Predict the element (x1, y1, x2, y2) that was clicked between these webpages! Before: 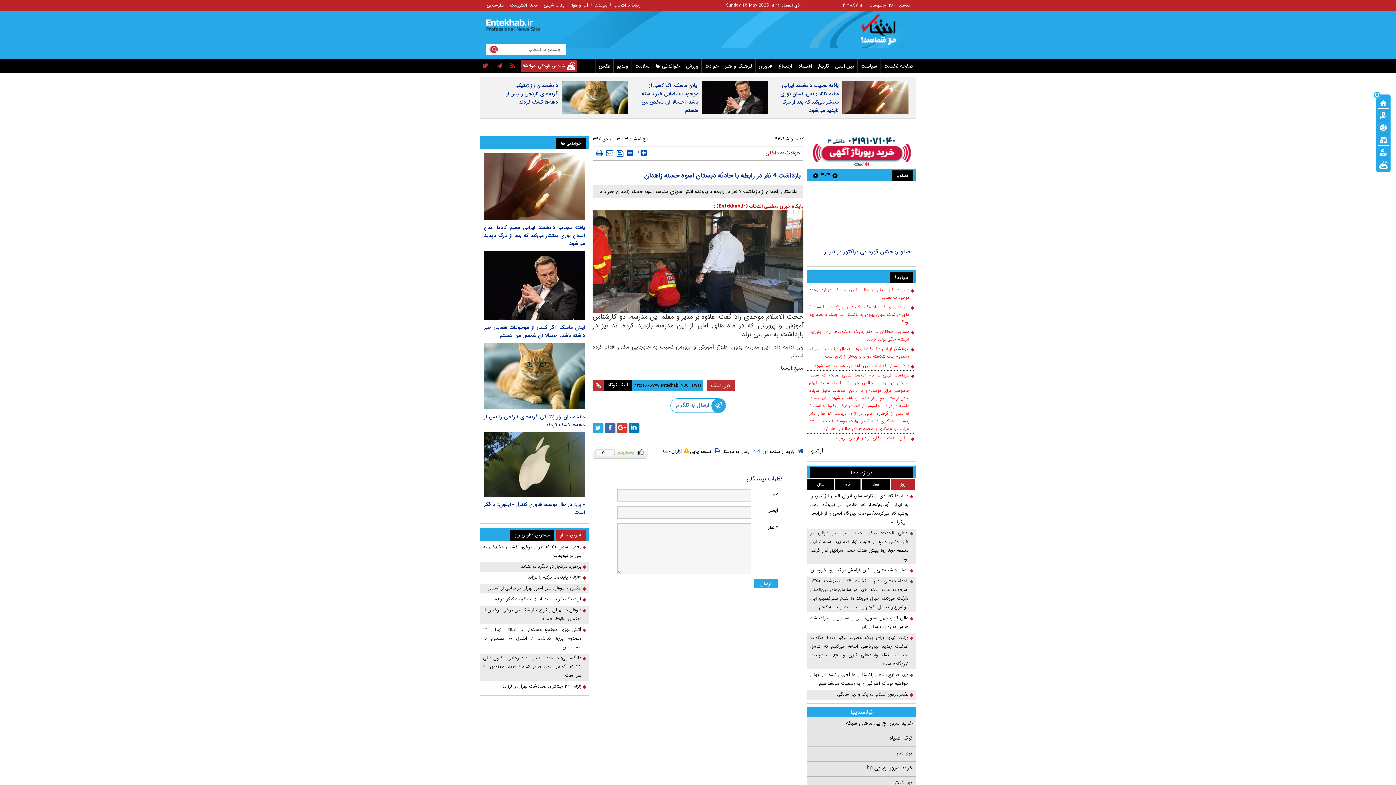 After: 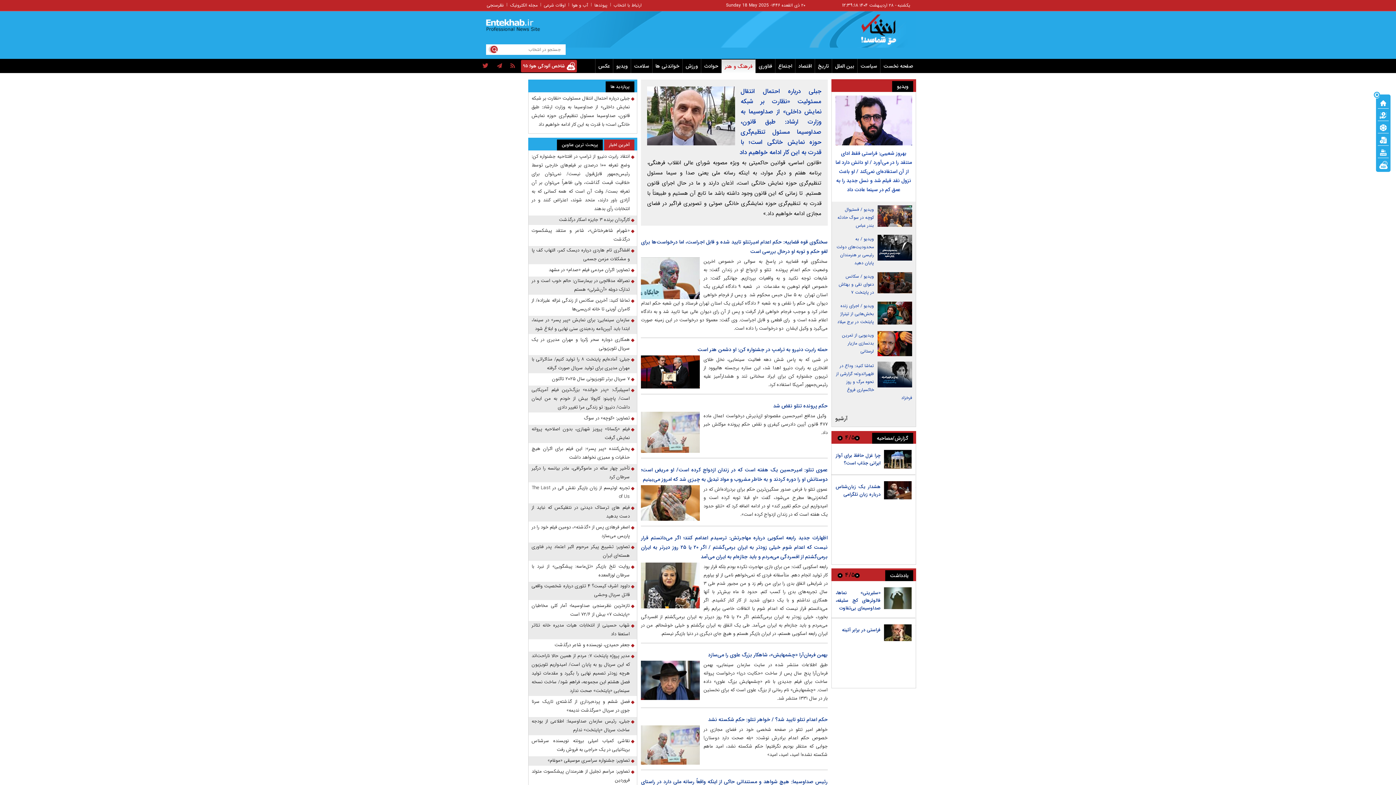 Action: label: فرهنگ و هنر bbox: (722, 62, 755, 70)